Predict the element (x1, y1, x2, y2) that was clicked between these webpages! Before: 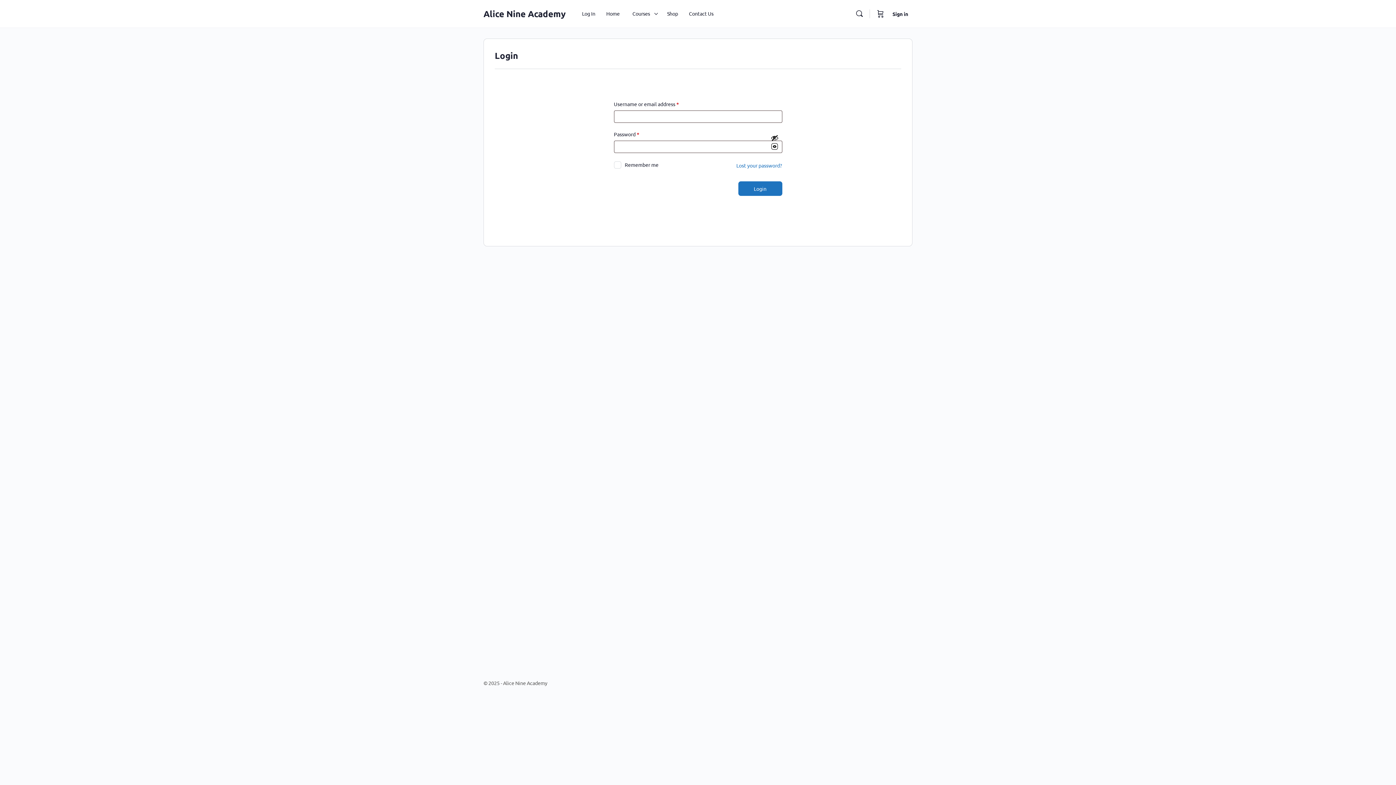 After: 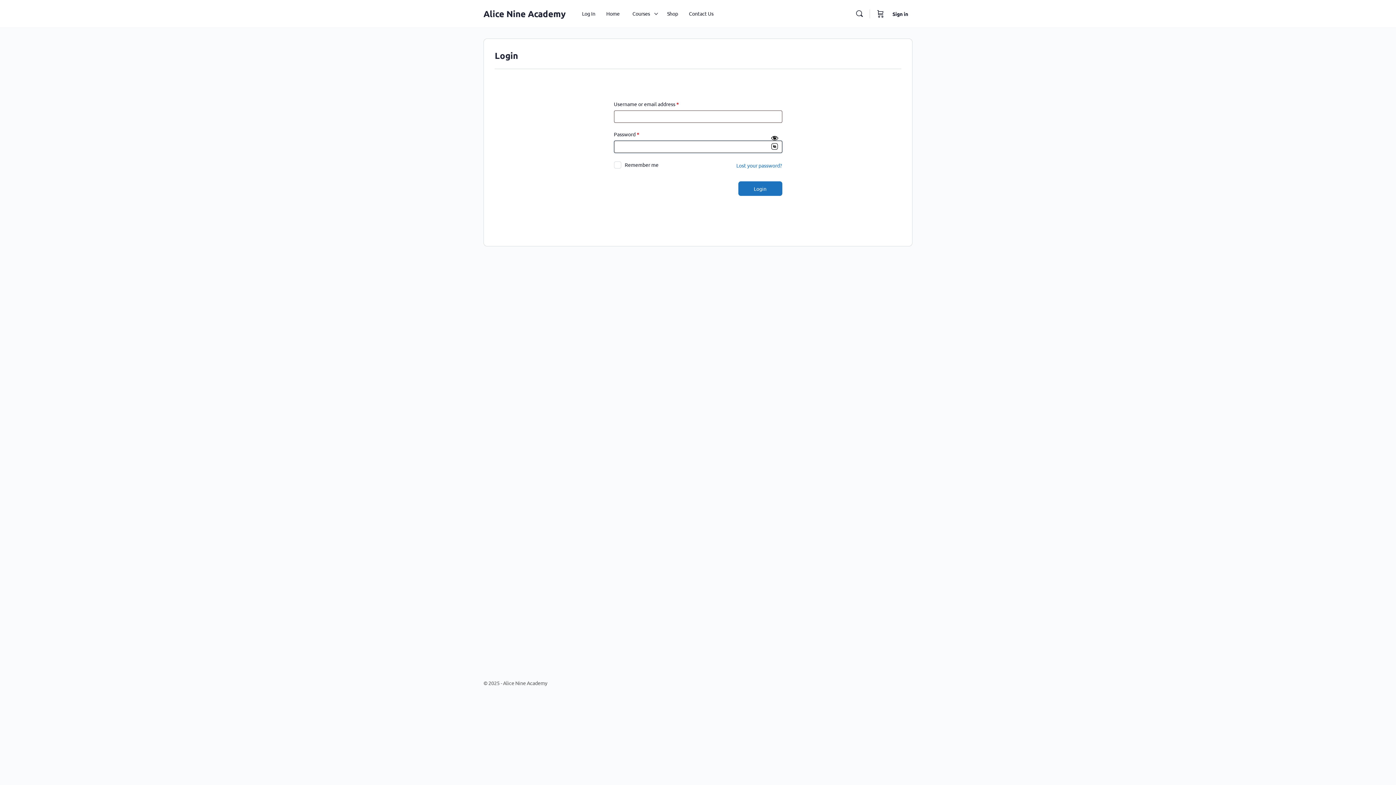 Action: label: Show password bbox: (770, 133, 778, 151)